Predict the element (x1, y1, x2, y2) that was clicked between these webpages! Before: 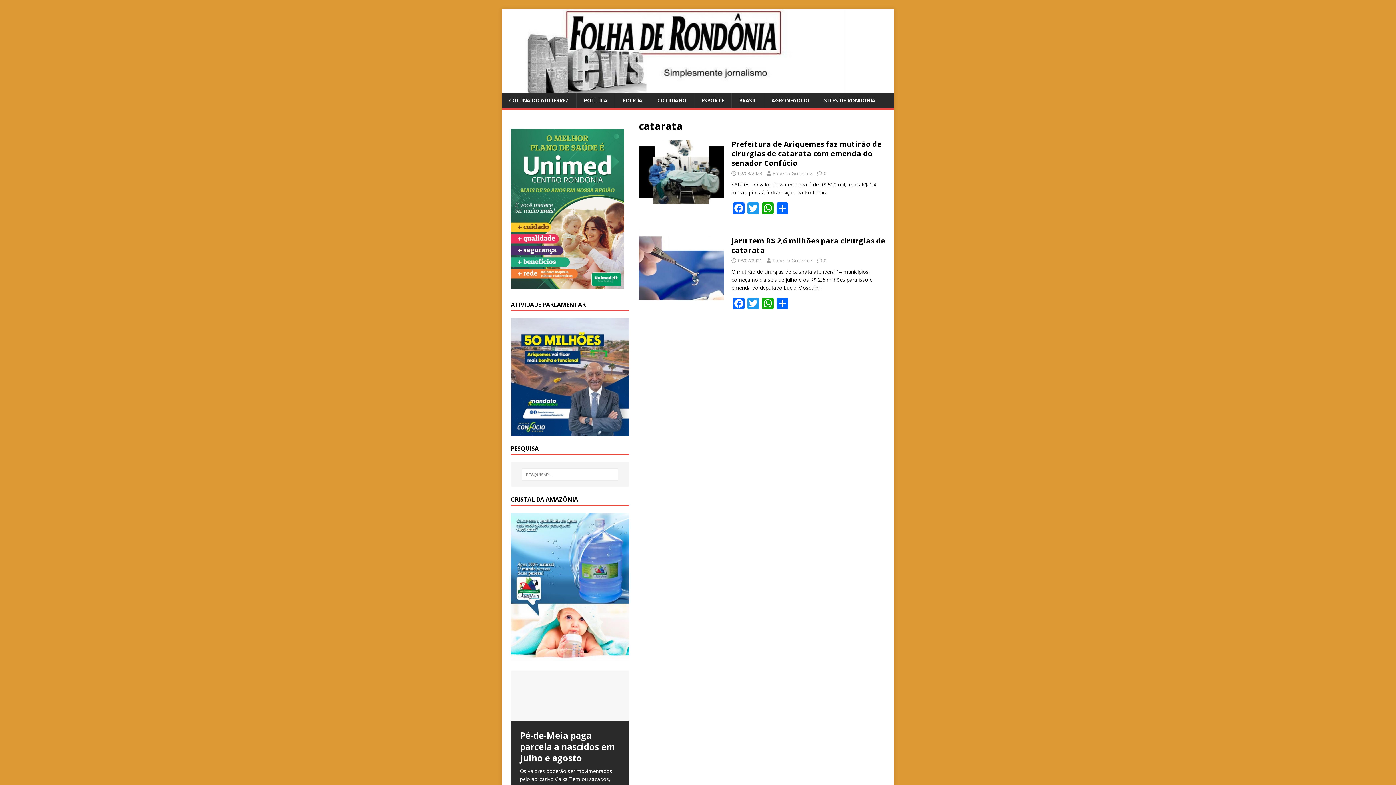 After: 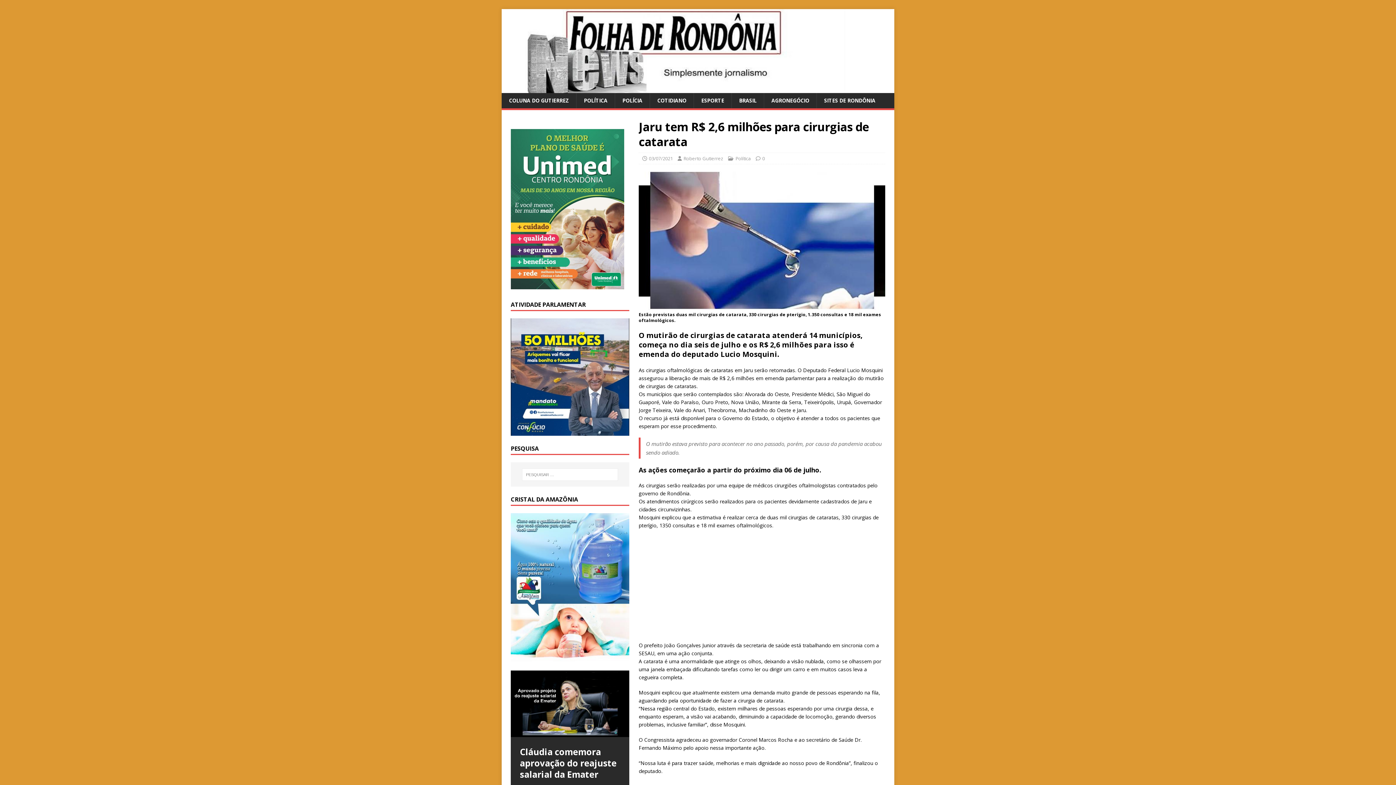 Action: bbox: (638, 292, 724, 299)